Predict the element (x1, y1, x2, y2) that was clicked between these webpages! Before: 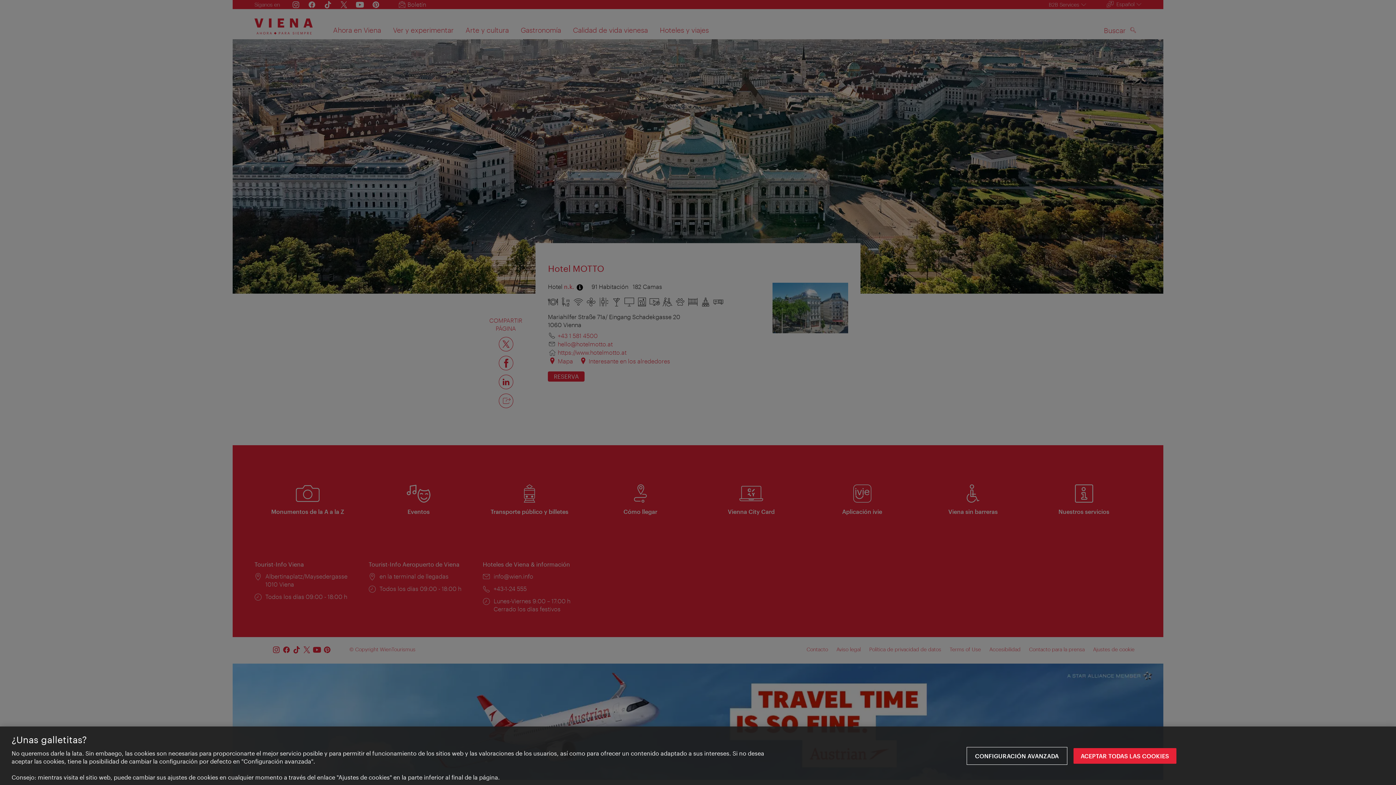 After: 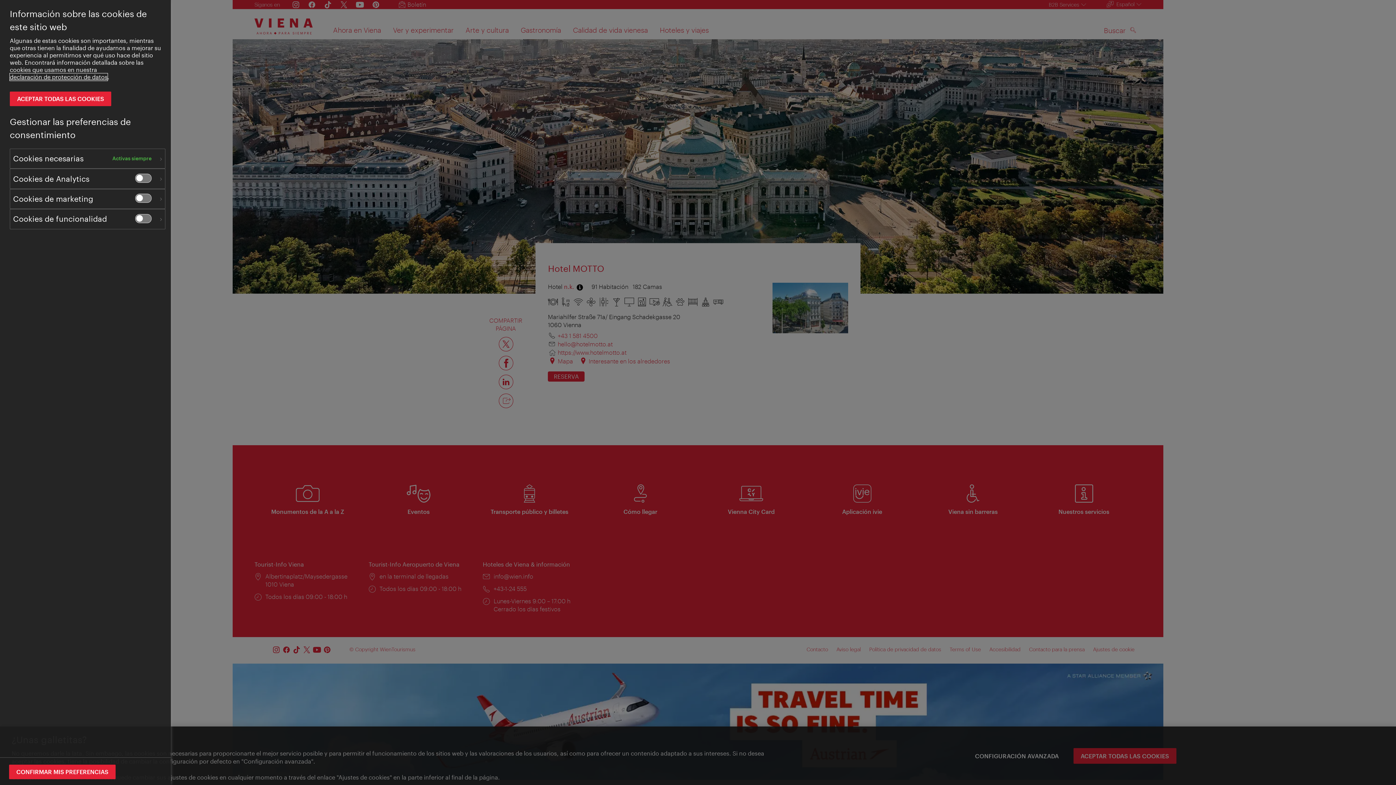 Action: bbox: (968, 748, 1066, 764) label: CONFIGURACIÓN AVANZADA